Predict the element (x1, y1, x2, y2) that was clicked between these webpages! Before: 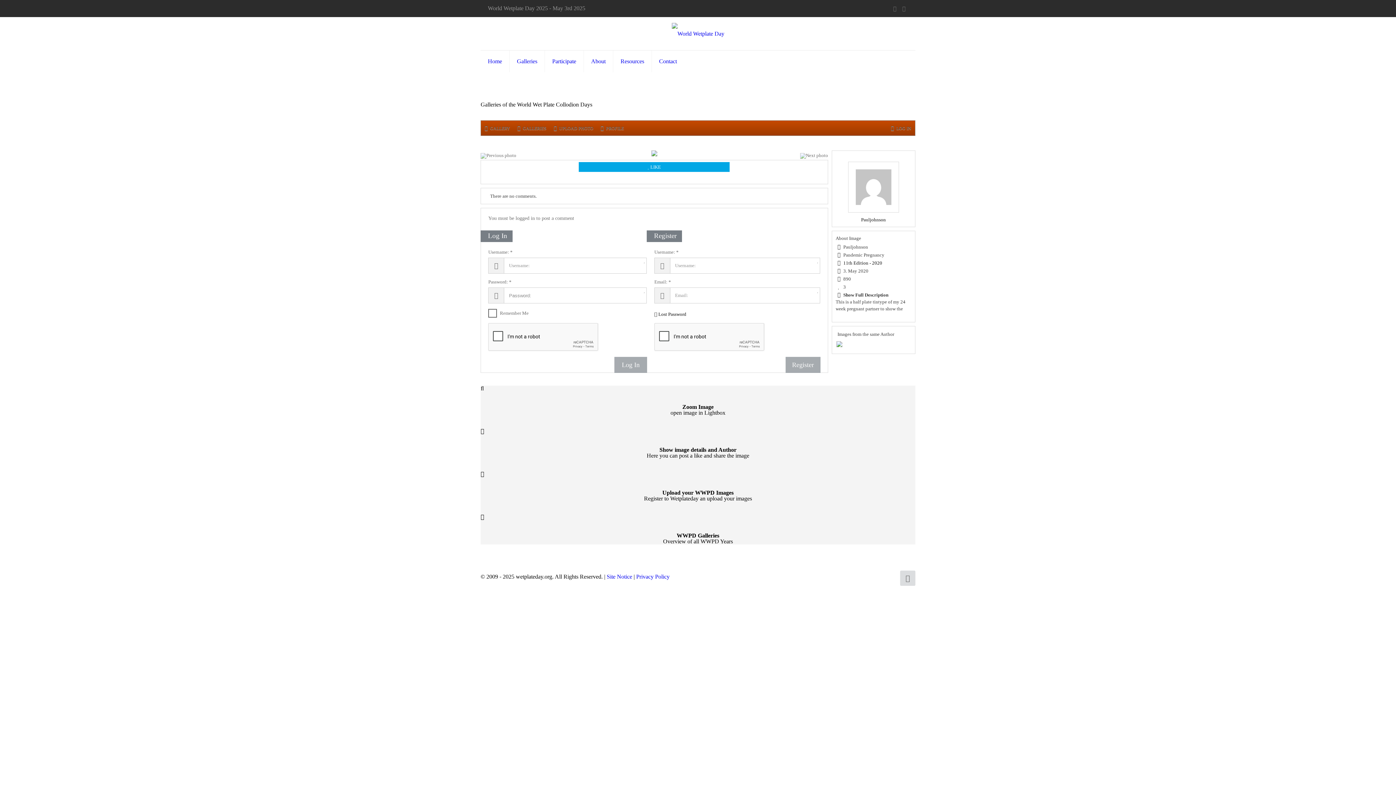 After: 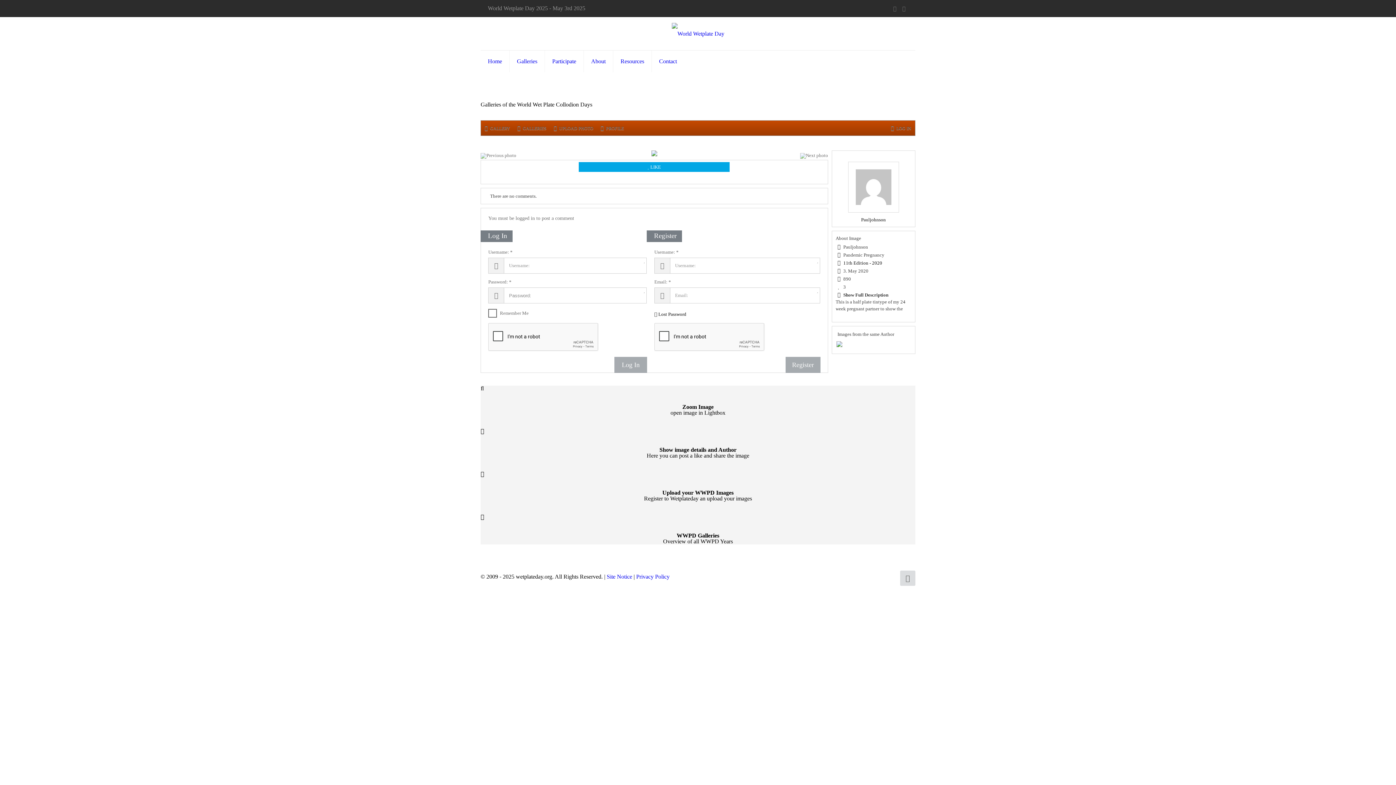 Action: label: Instagram icon bbox: (880, 574, 885, 580)